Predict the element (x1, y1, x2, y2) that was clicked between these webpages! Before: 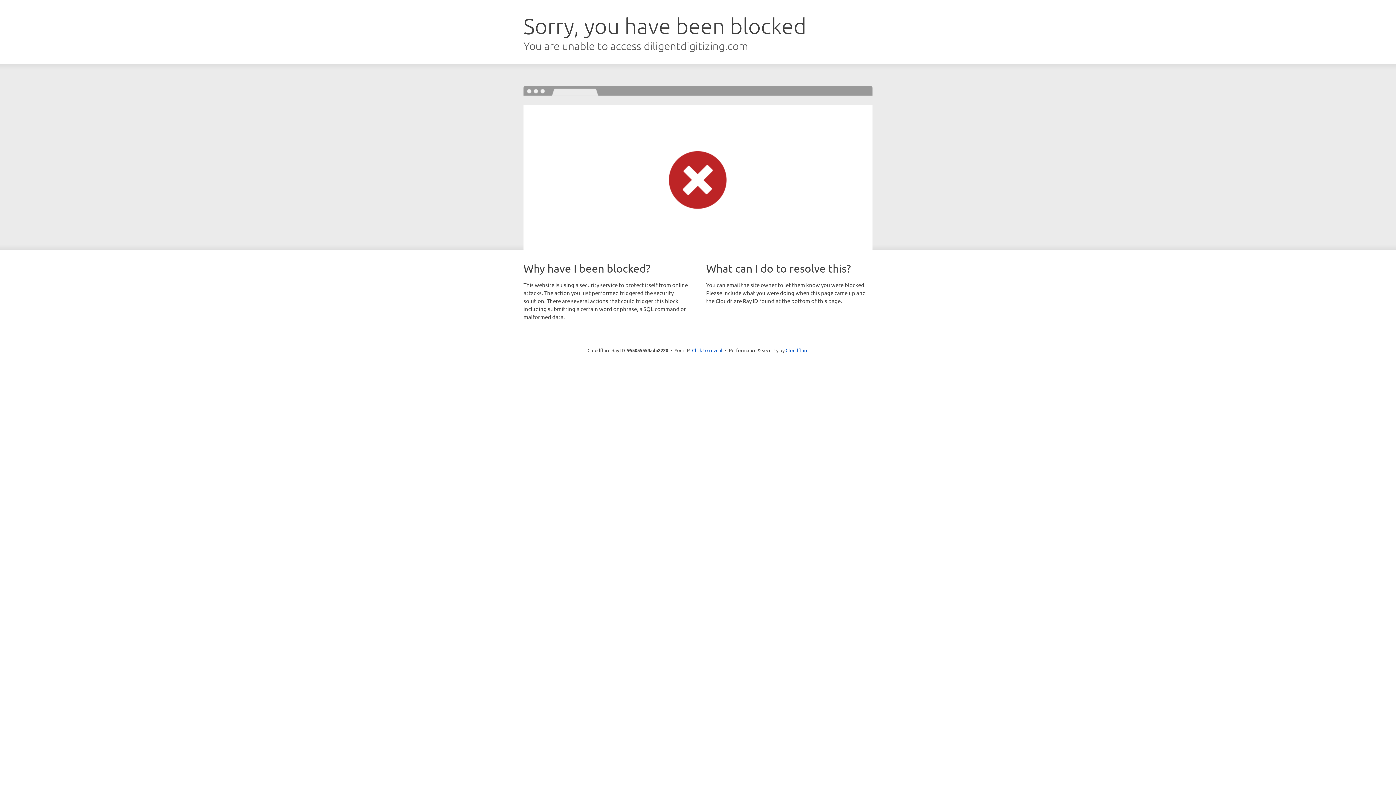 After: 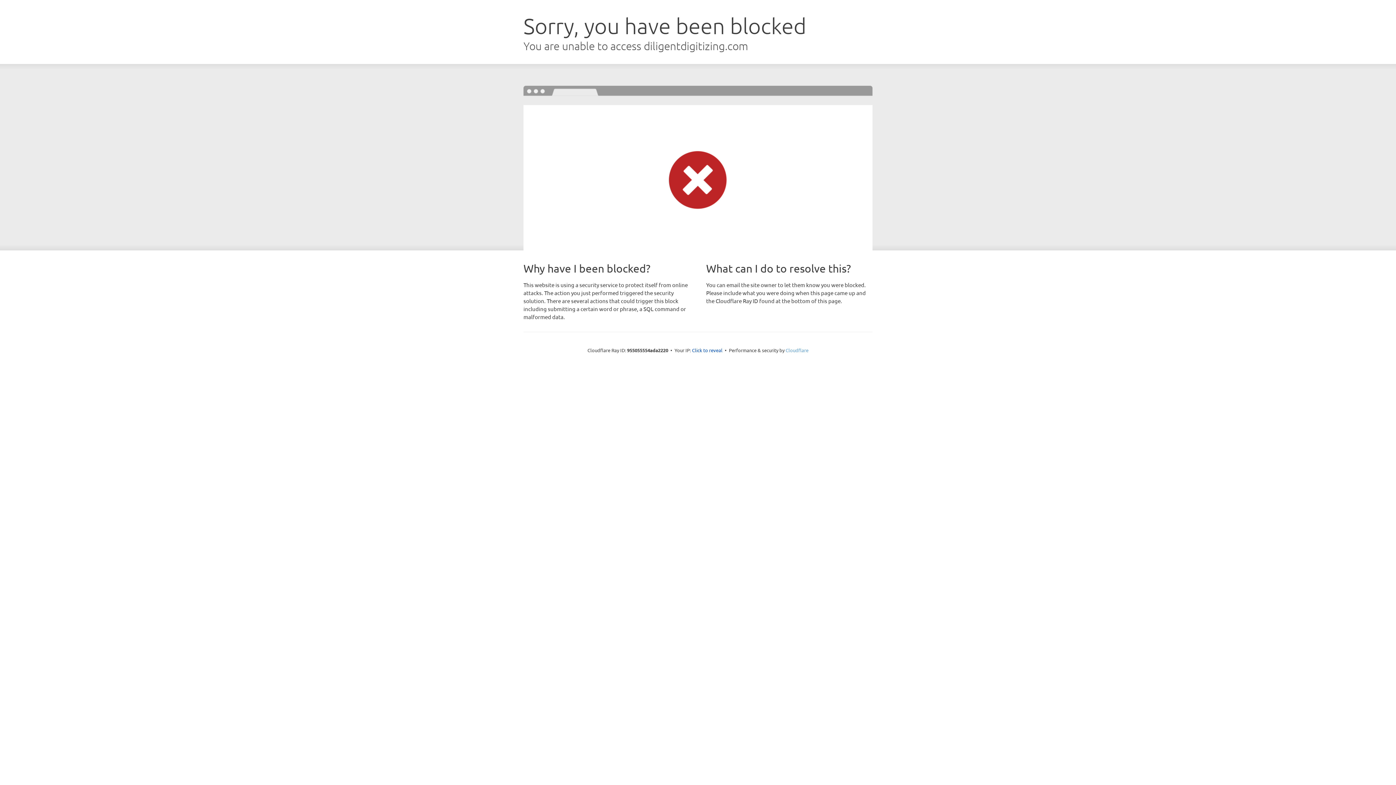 Action: bbox: (785, 347, 808, 353) label: Cloudflare